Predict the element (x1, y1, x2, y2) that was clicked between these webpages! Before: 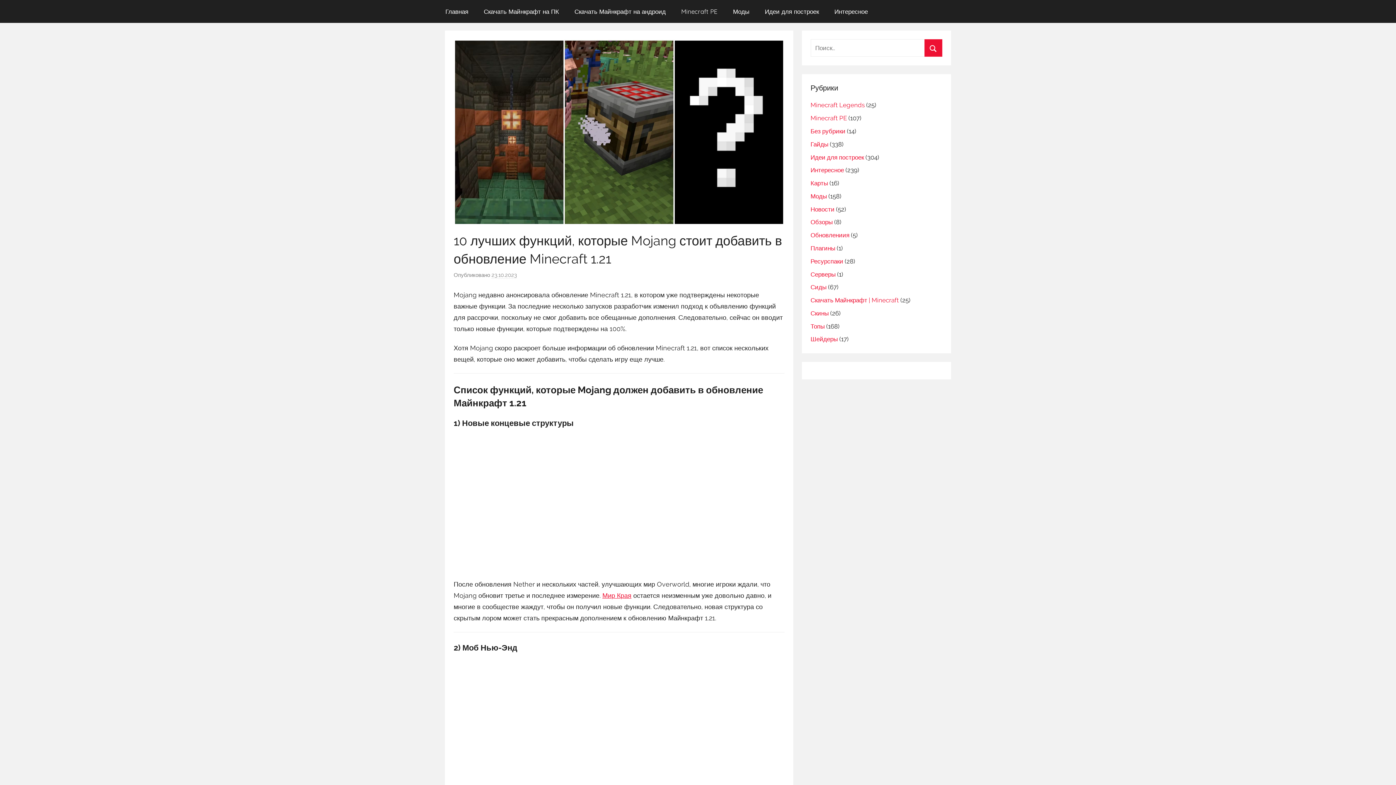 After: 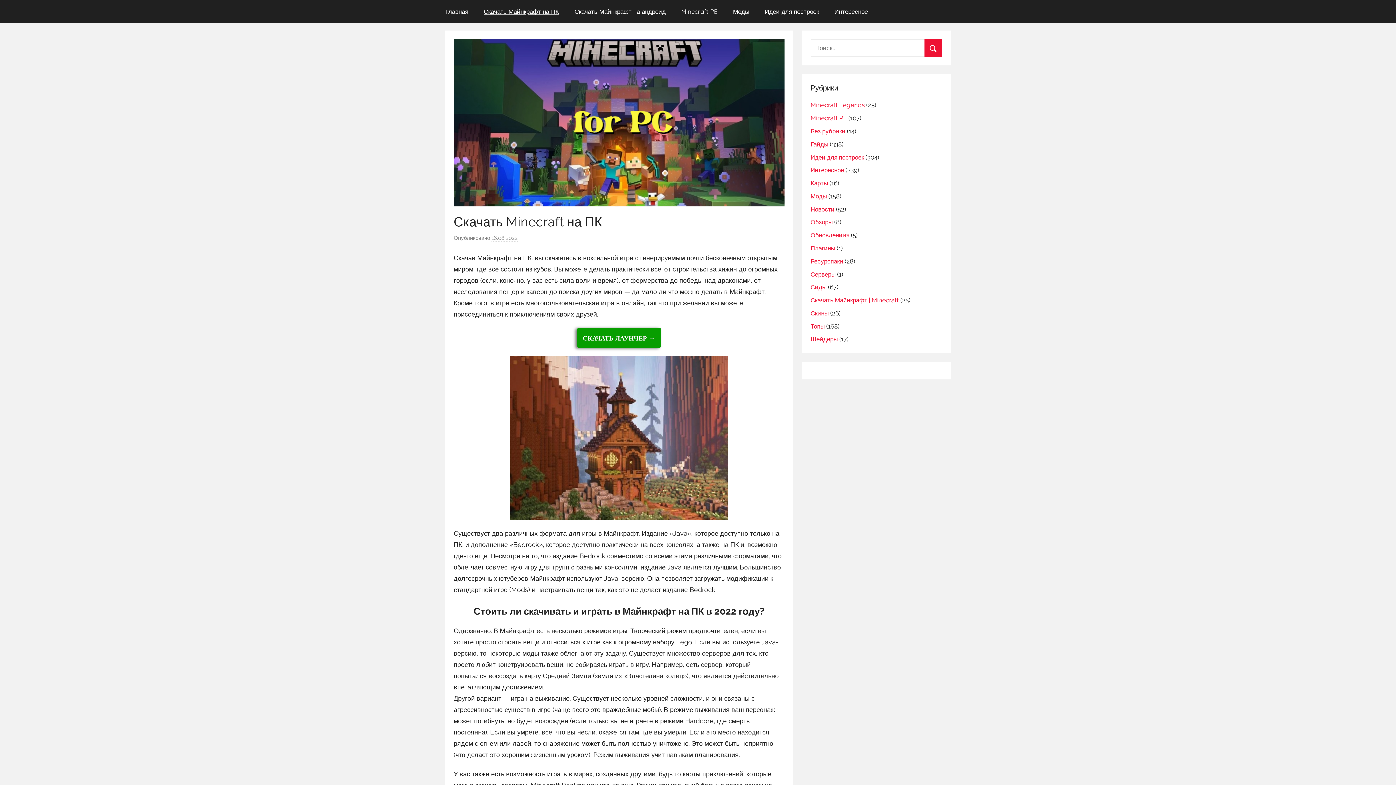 Action: bbox: (476, 0, 566, 22) label: Скачать Майнкрафт на ПК